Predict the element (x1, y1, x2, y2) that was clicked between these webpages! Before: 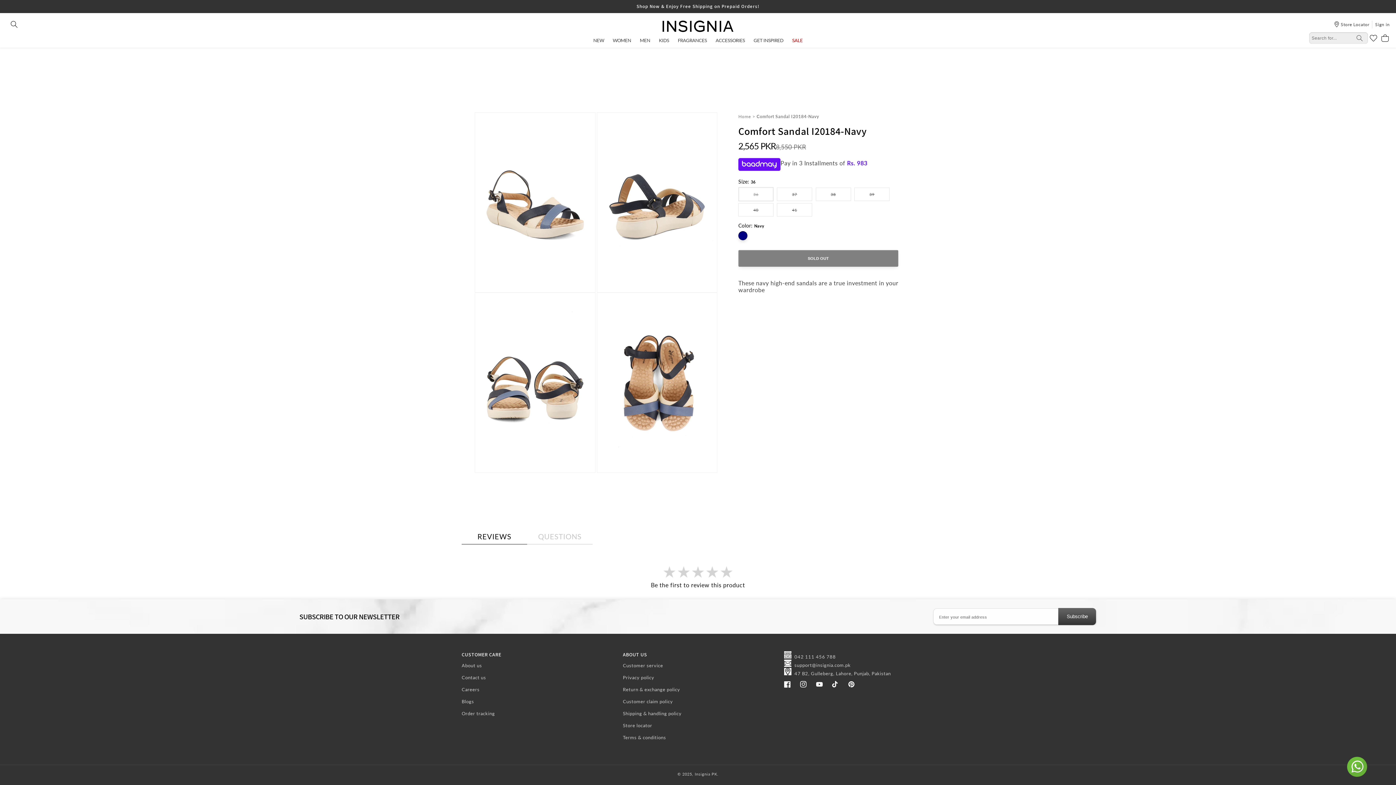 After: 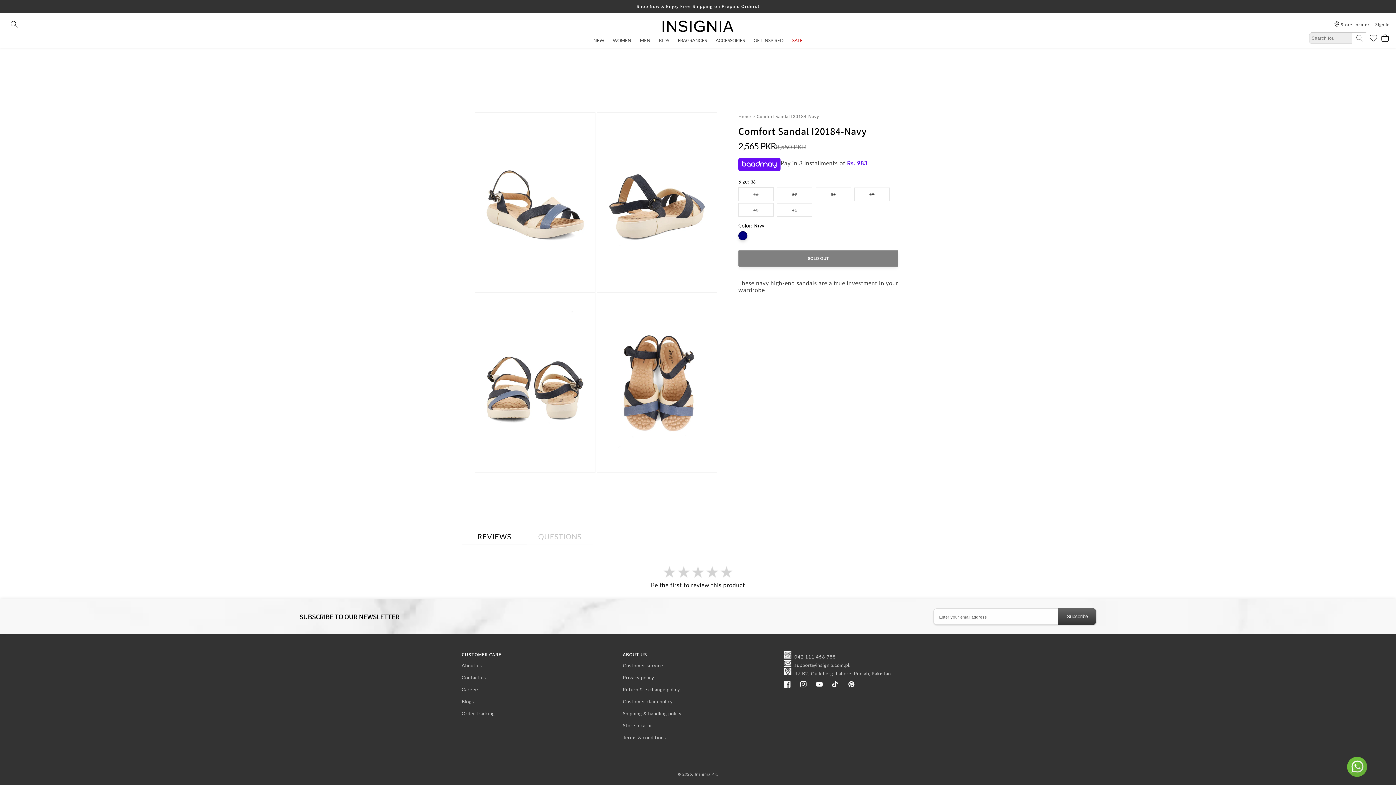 Action: bbox: (1352, 32, 1368, 43) label: Search for...